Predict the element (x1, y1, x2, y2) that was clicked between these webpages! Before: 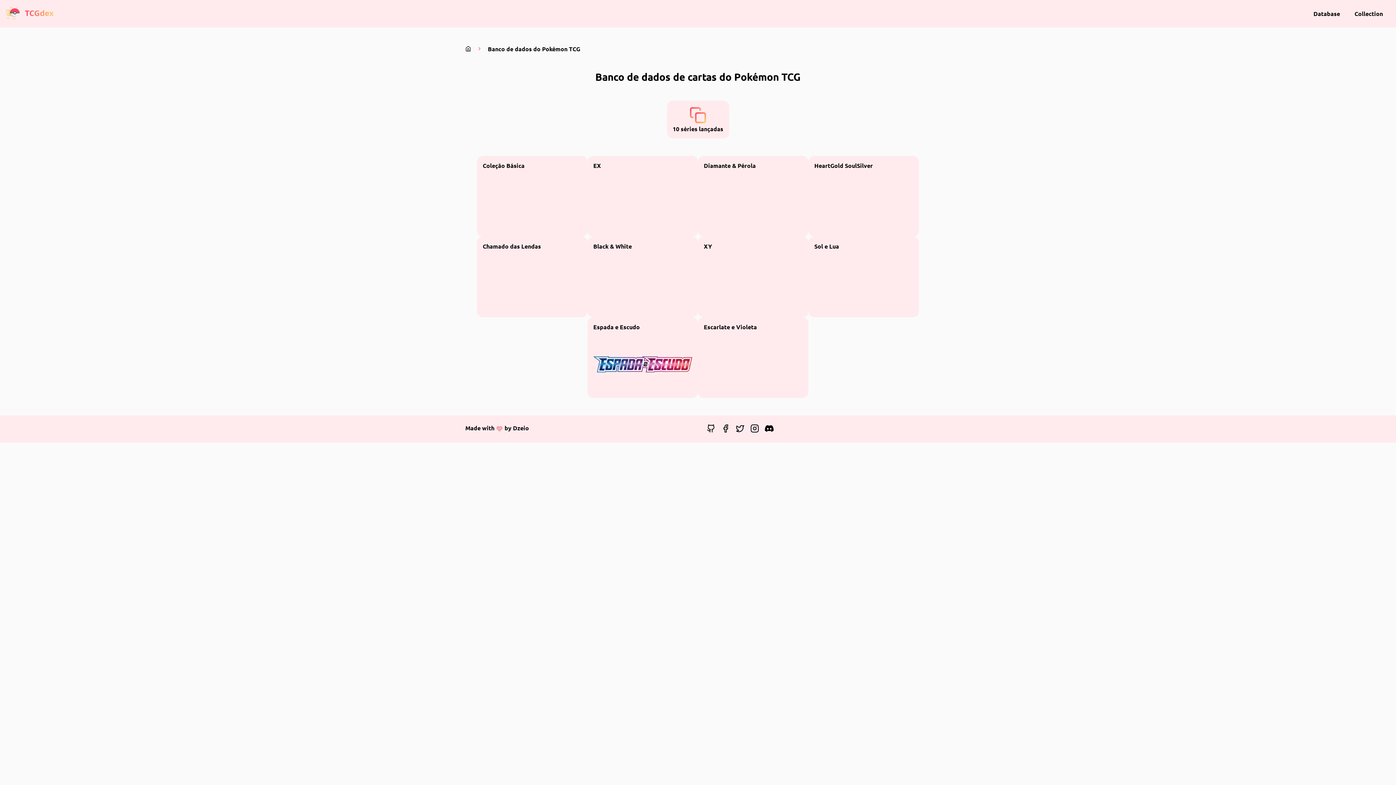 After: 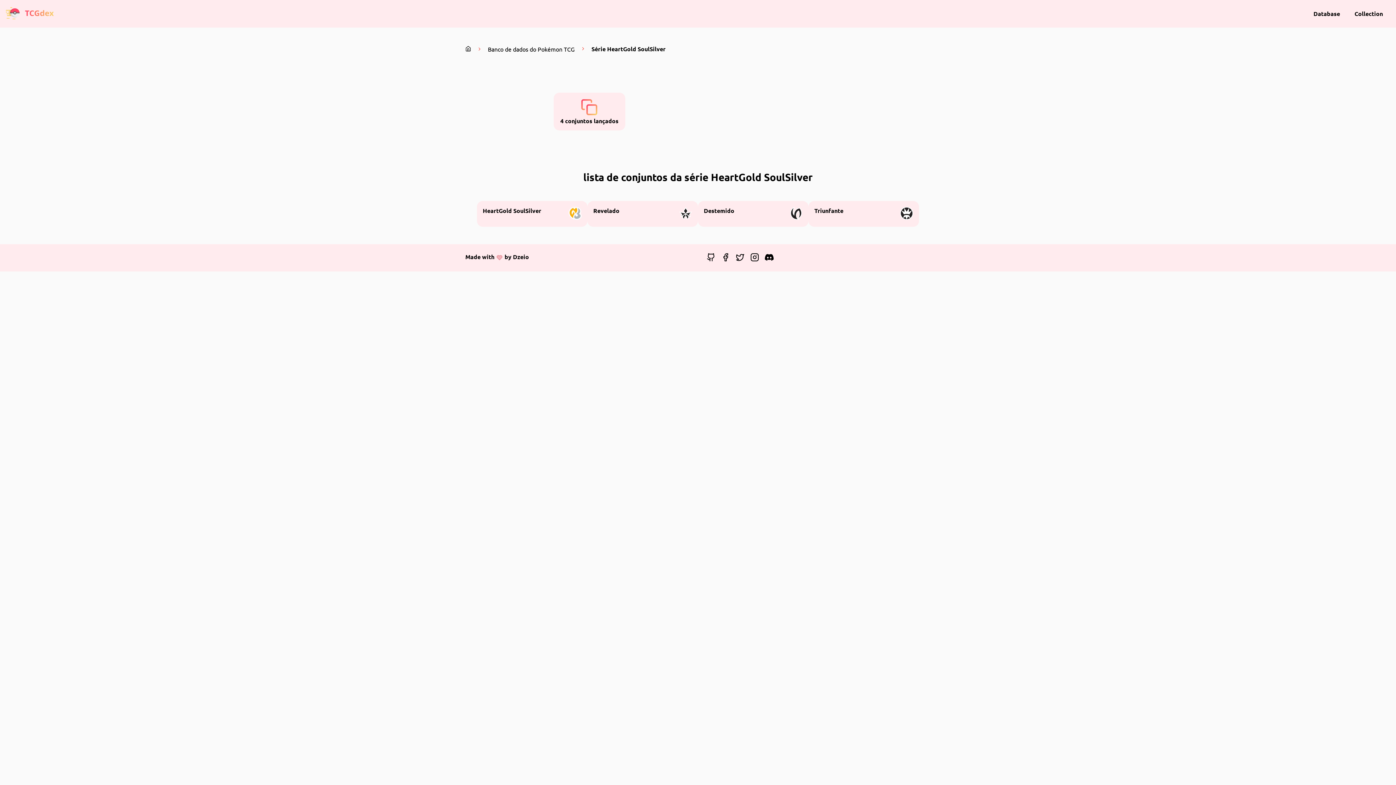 Action: bbox: (808, 156, 919, 236) label: HeartGold SoulSilver